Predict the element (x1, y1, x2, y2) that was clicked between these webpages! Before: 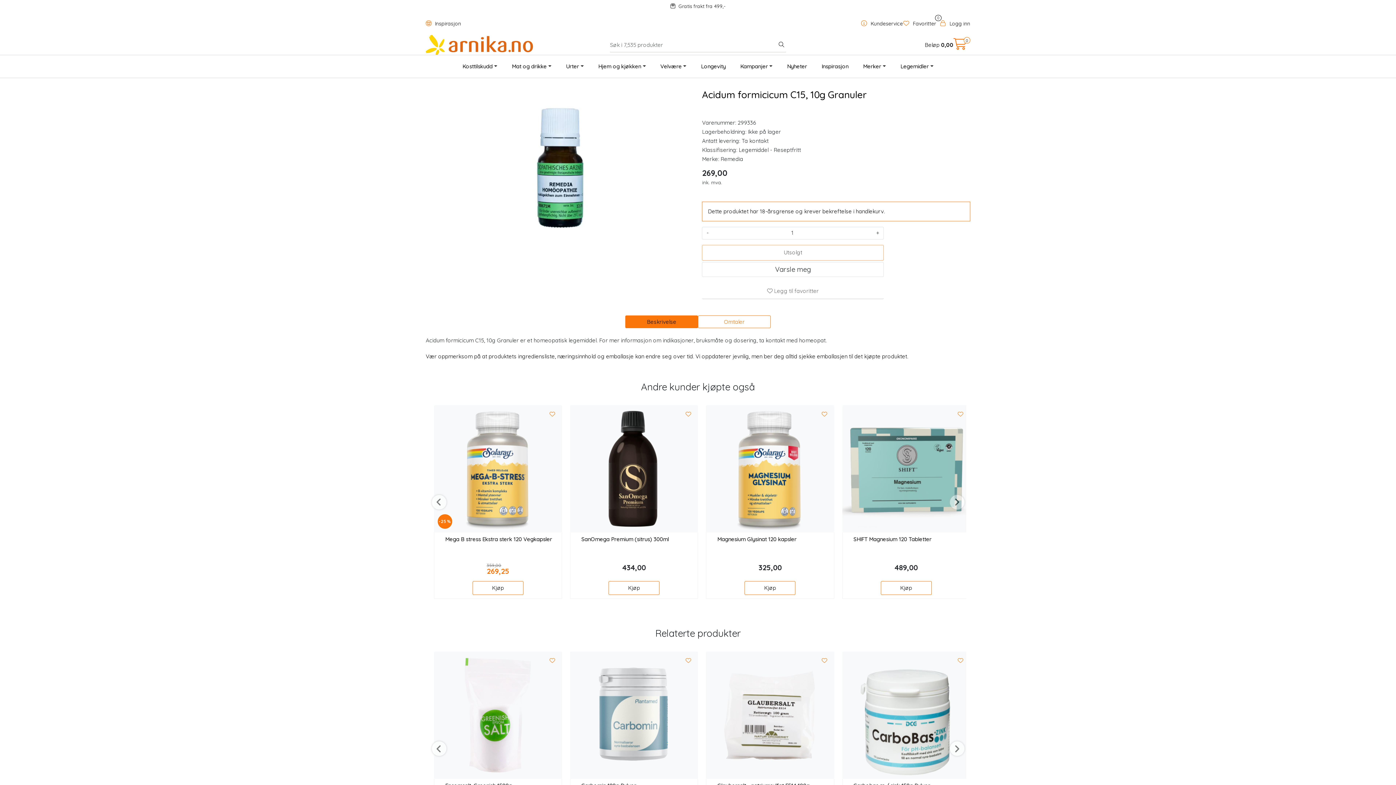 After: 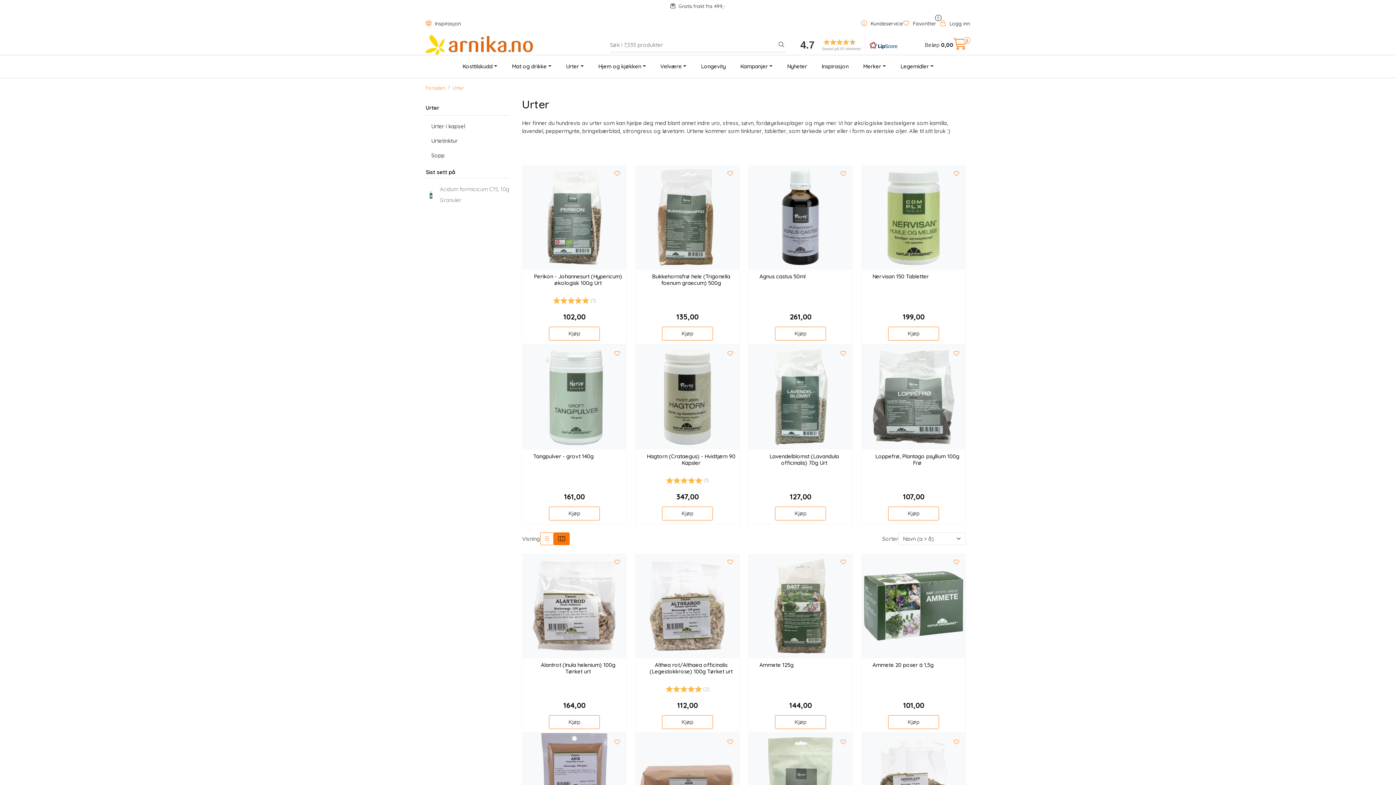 Action: label: Urter bbox: (558, 55, 591, 77)